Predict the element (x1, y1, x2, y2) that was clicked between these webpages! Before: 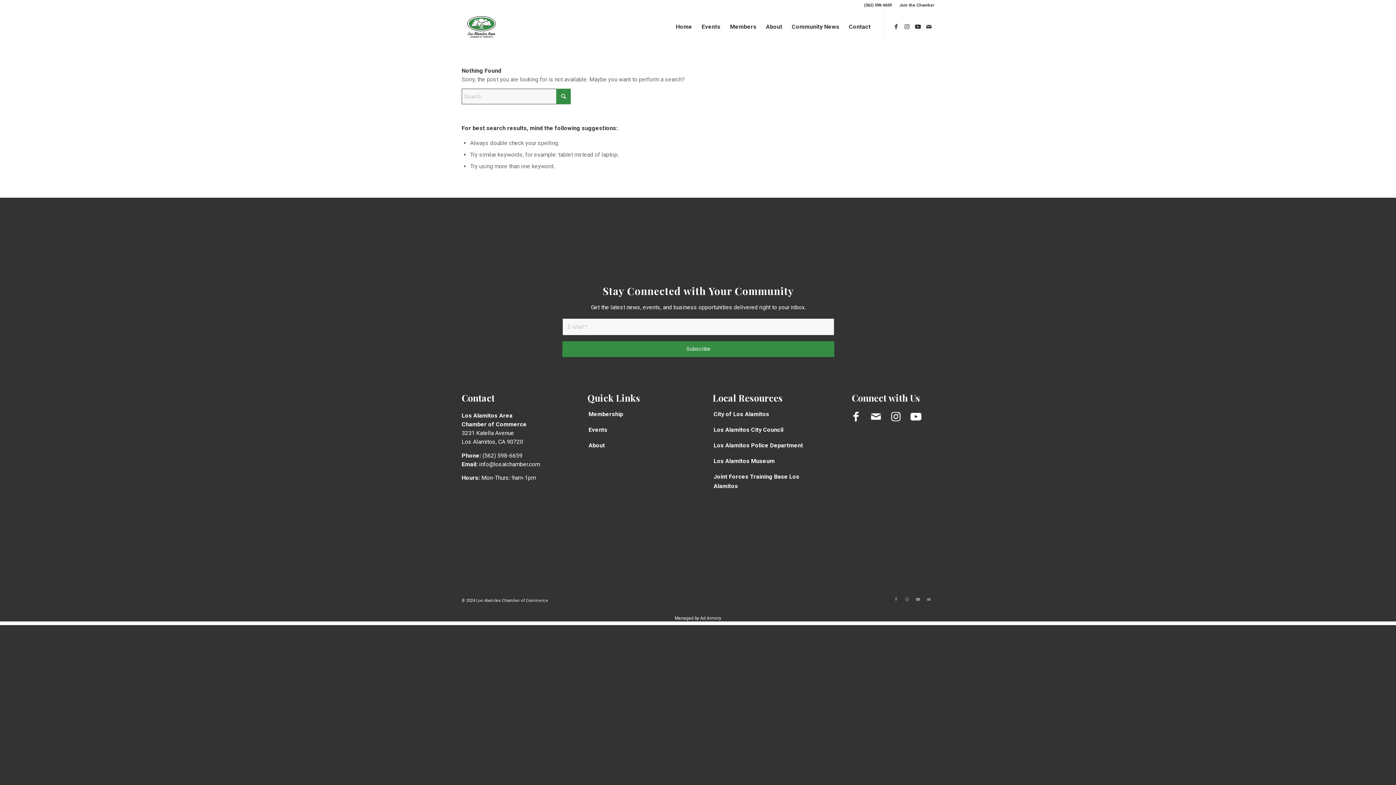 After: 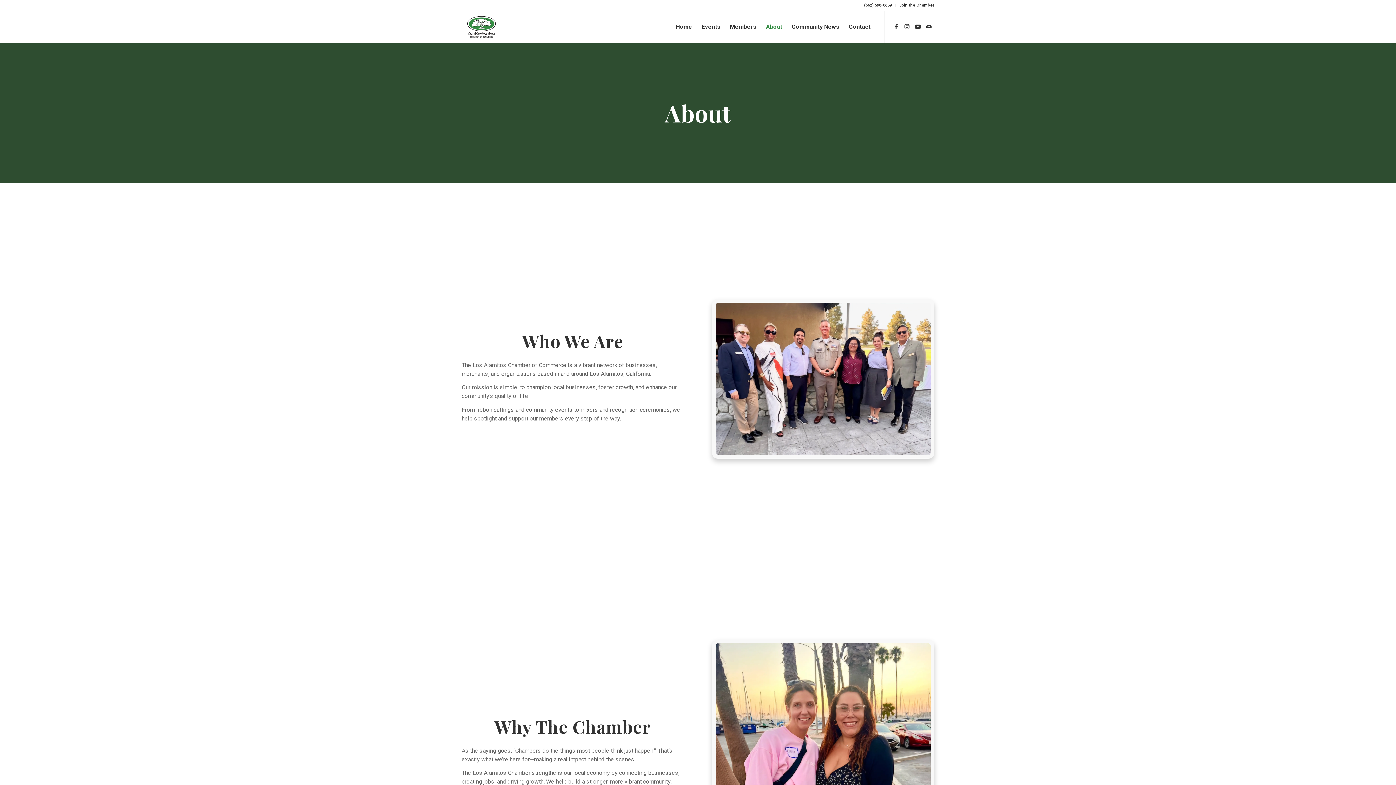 Action: bbox: (587, 438, 684, 453) label: About